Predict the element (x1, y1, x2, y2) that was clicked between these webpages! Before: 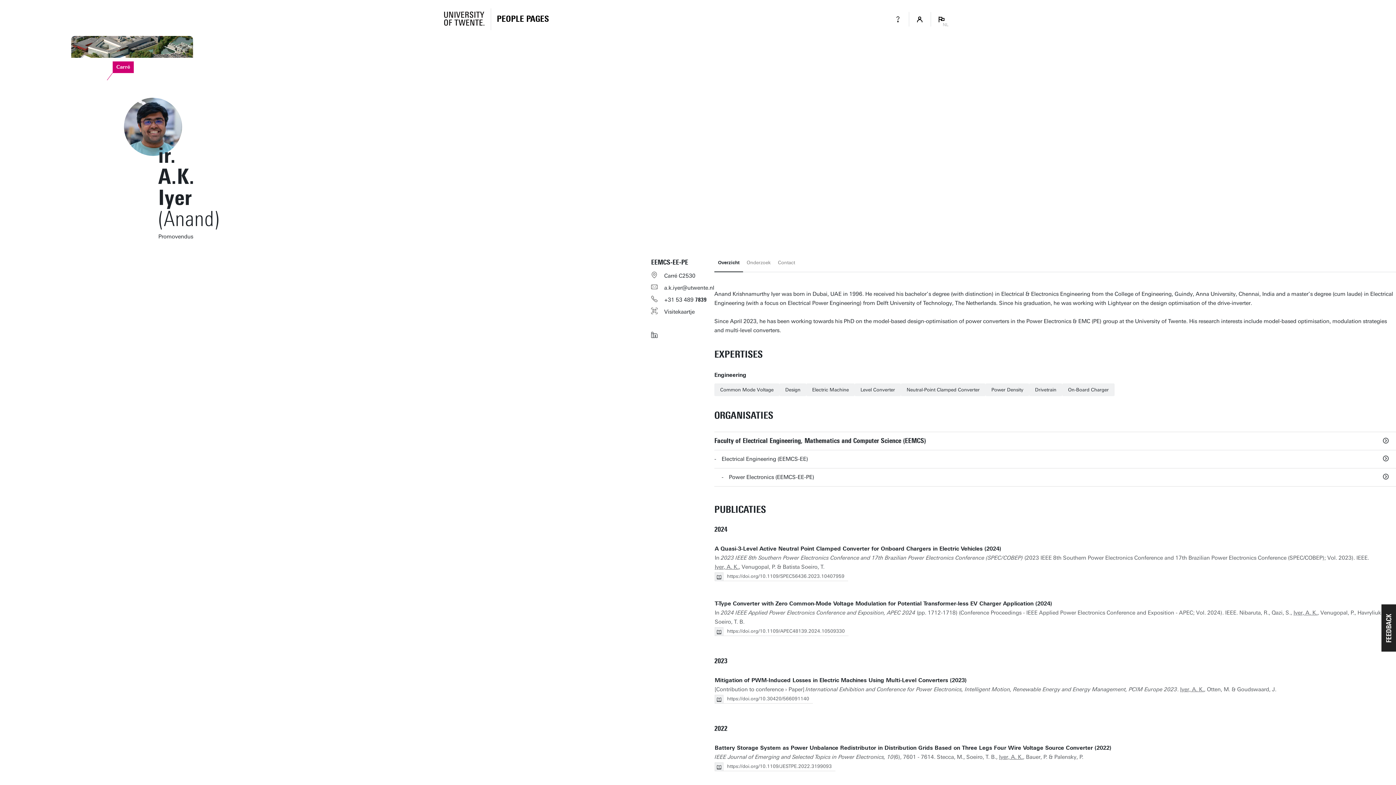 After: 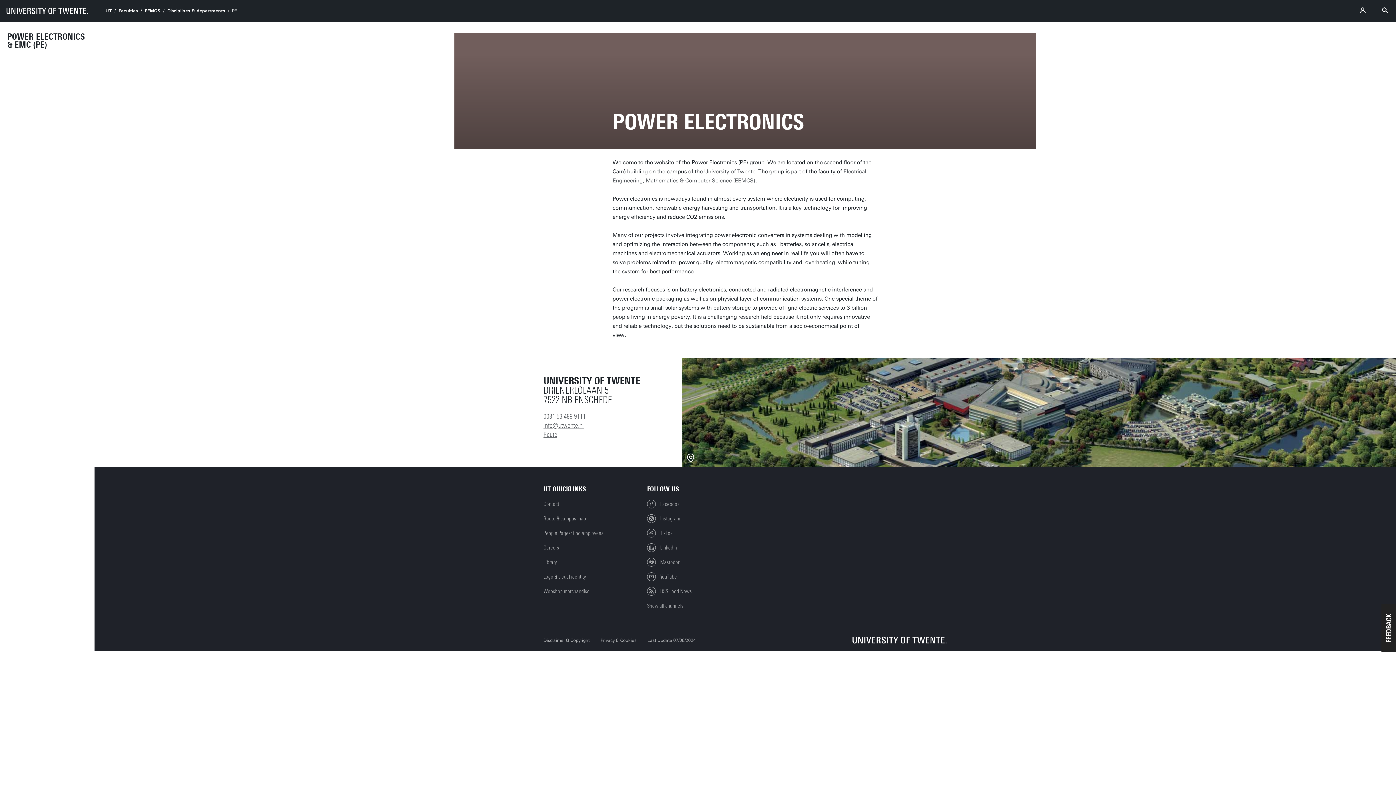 Action: bbox: (714, 468, 1396, 486) label: Power Electronics (EEMCS-EE-PE)